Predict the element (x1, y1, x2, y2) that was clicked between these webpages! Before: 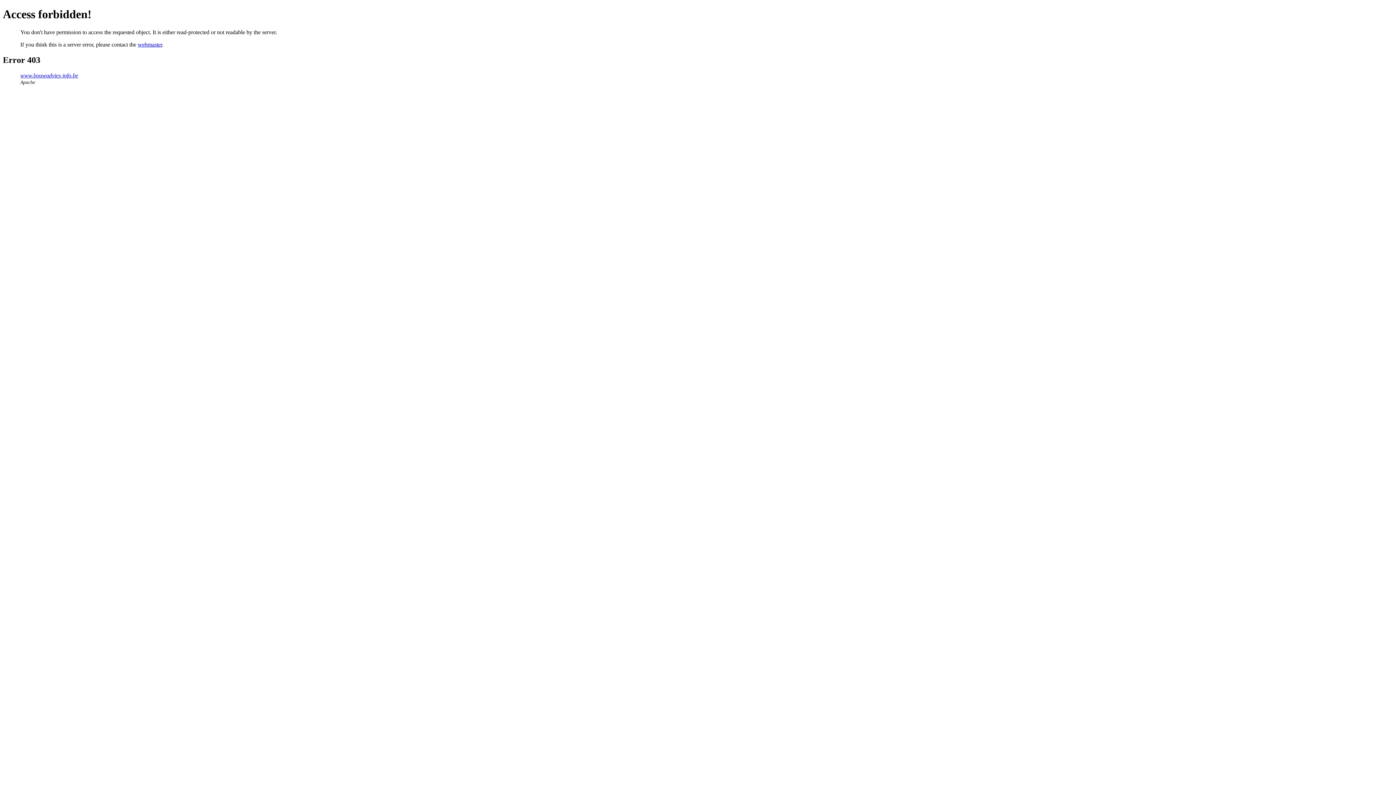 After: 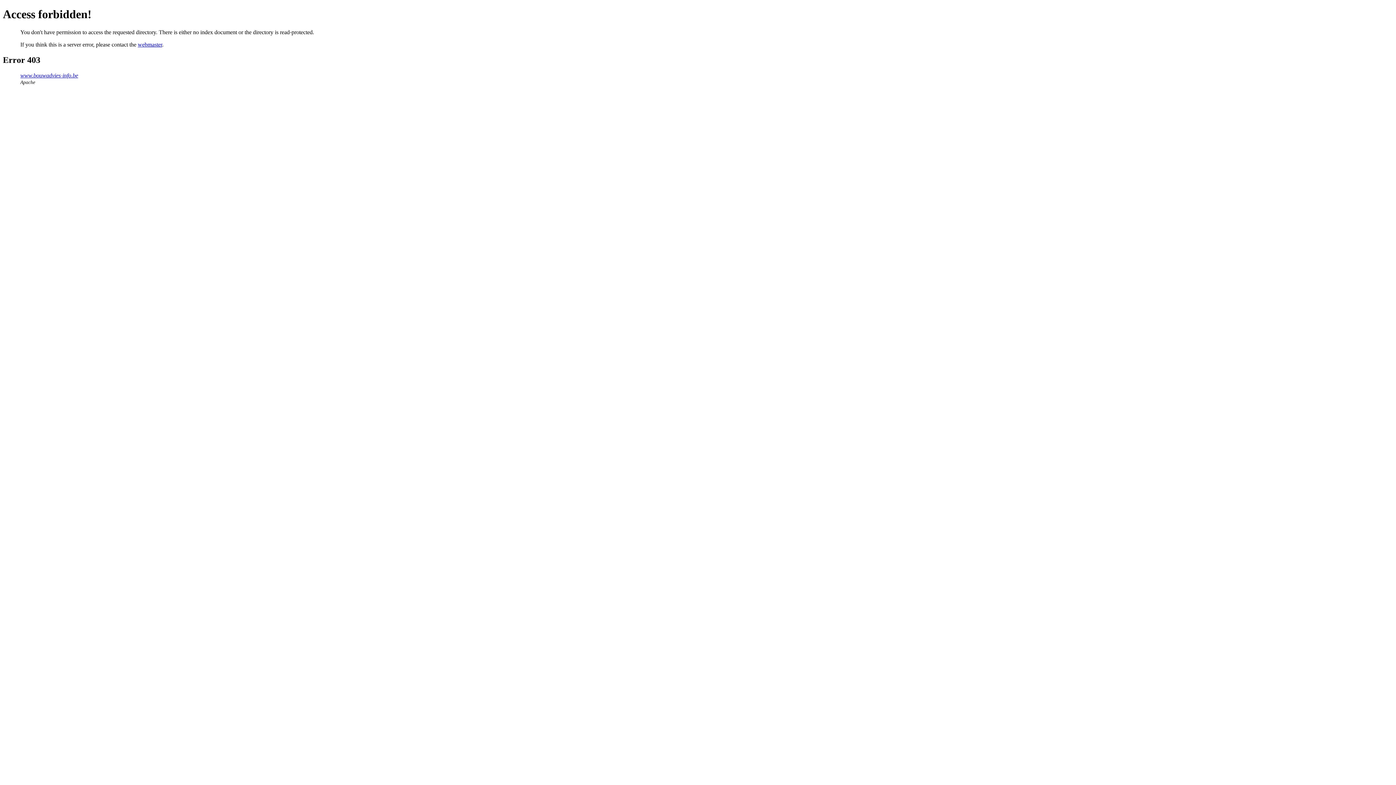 Action: label: www.bouwadvies-info.be bbox: (20, 72, 78, 78)